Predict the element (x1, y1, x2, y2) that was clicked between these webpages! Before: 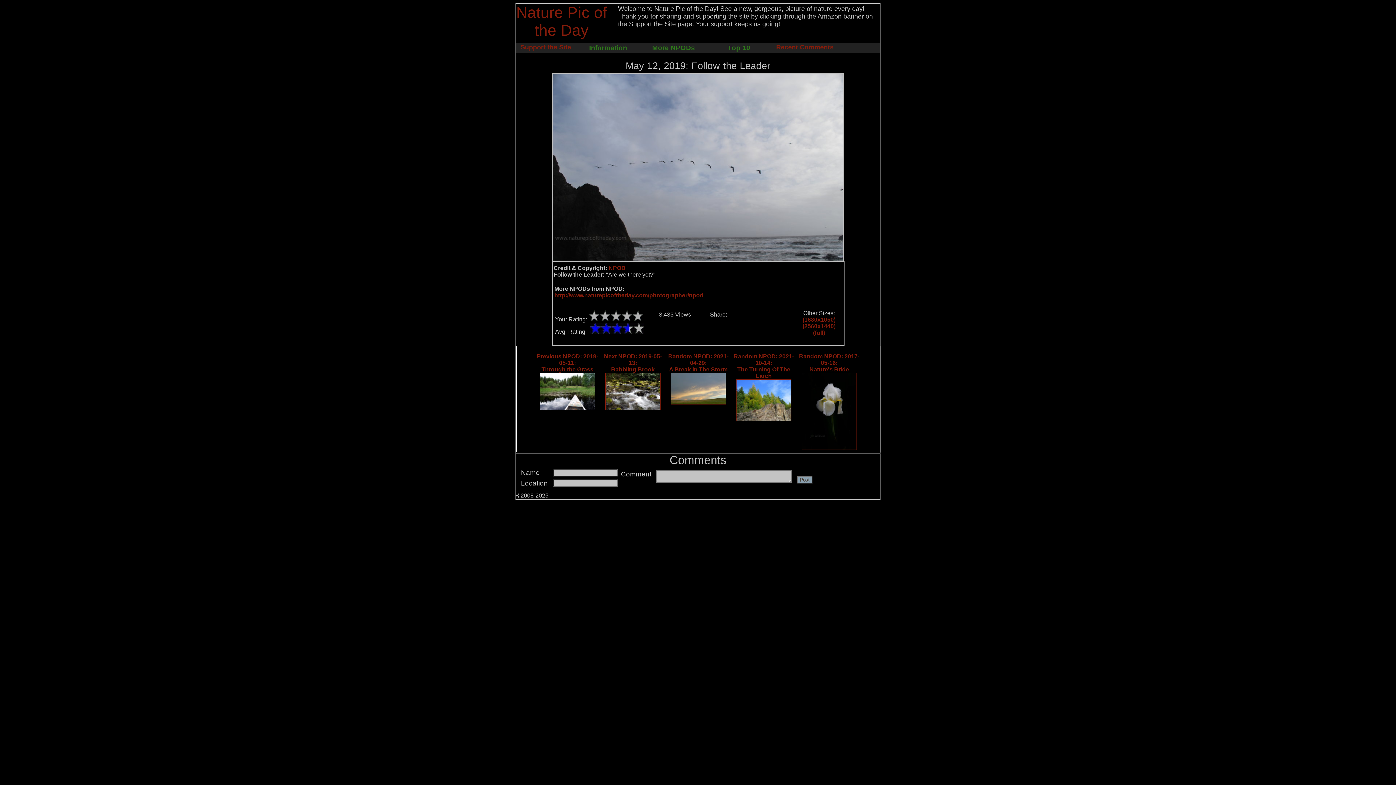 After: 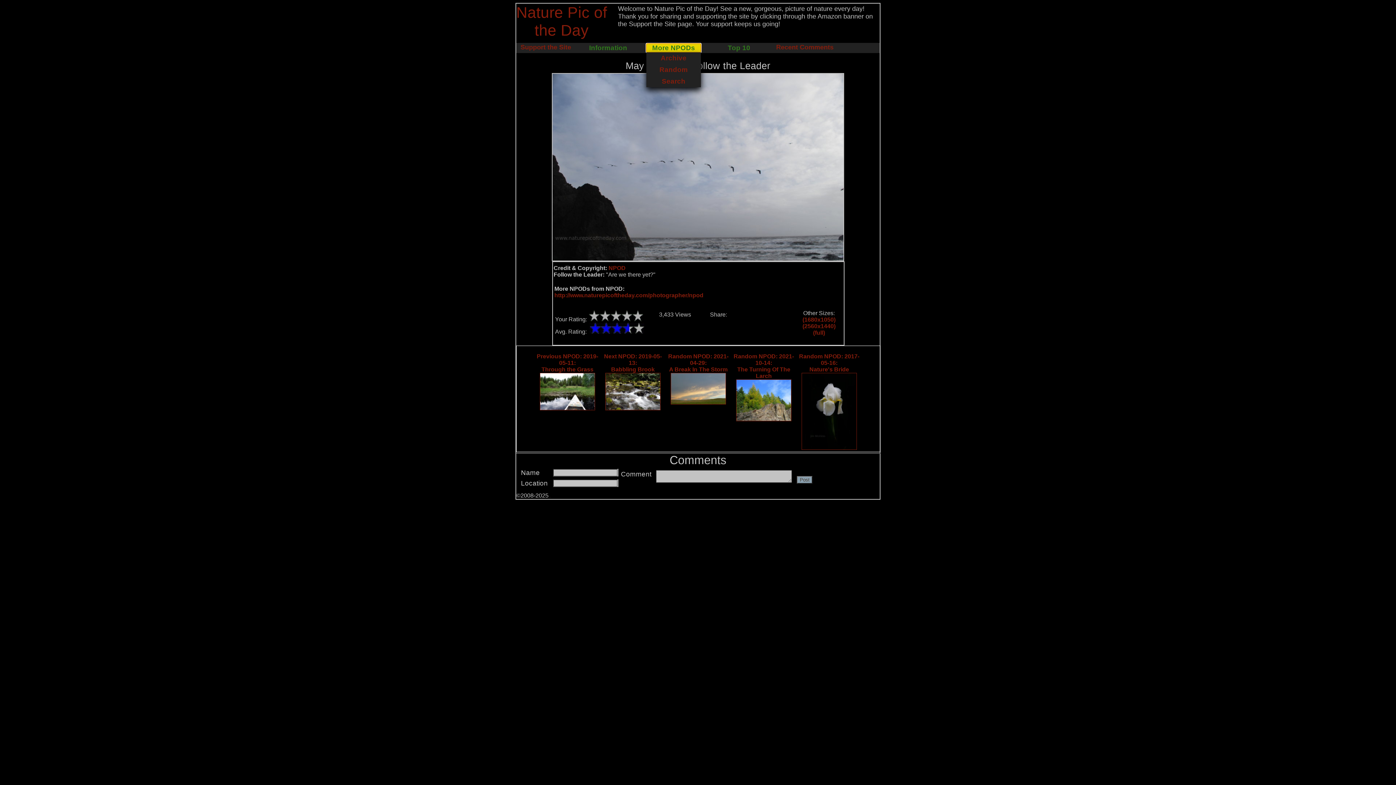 Action: label: More NPODs bbox: (646, 43, 701, 52)